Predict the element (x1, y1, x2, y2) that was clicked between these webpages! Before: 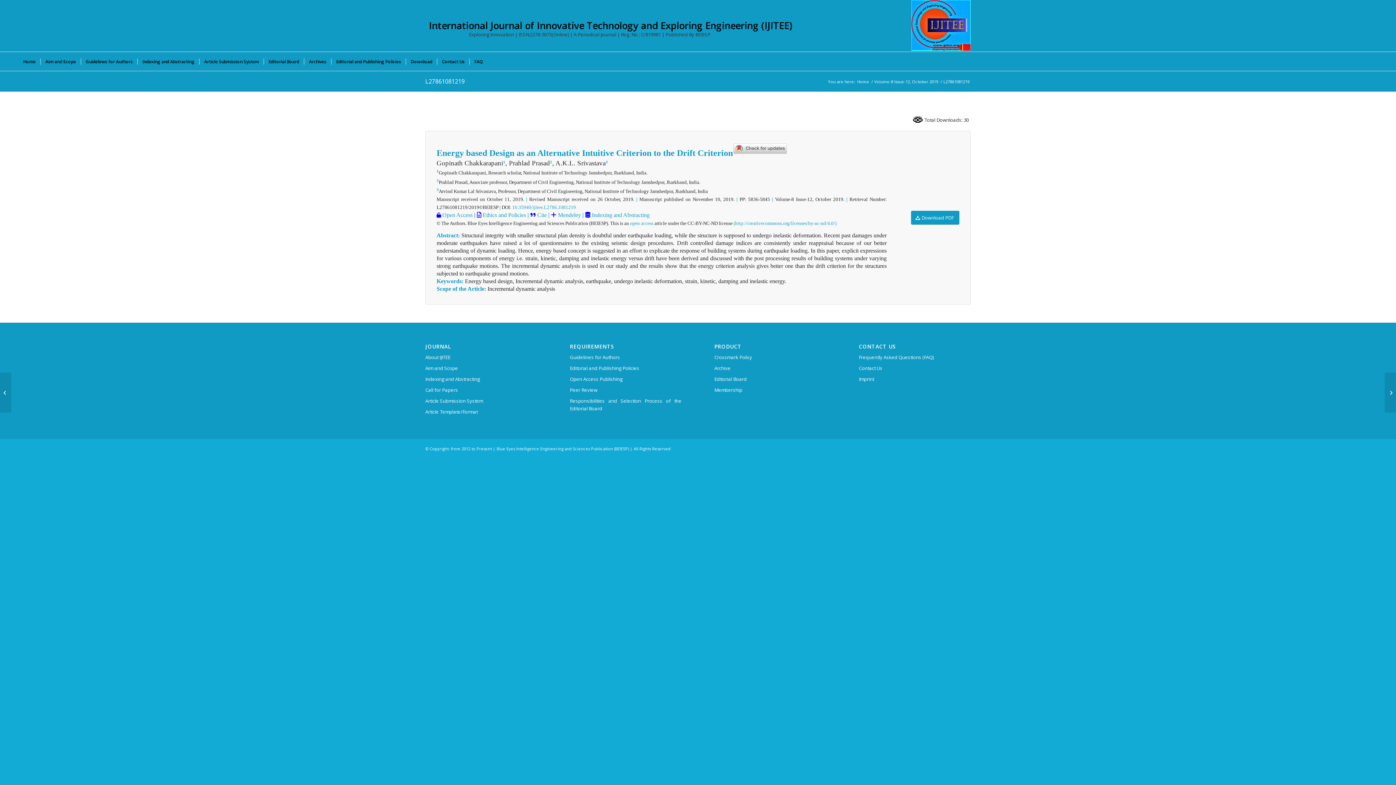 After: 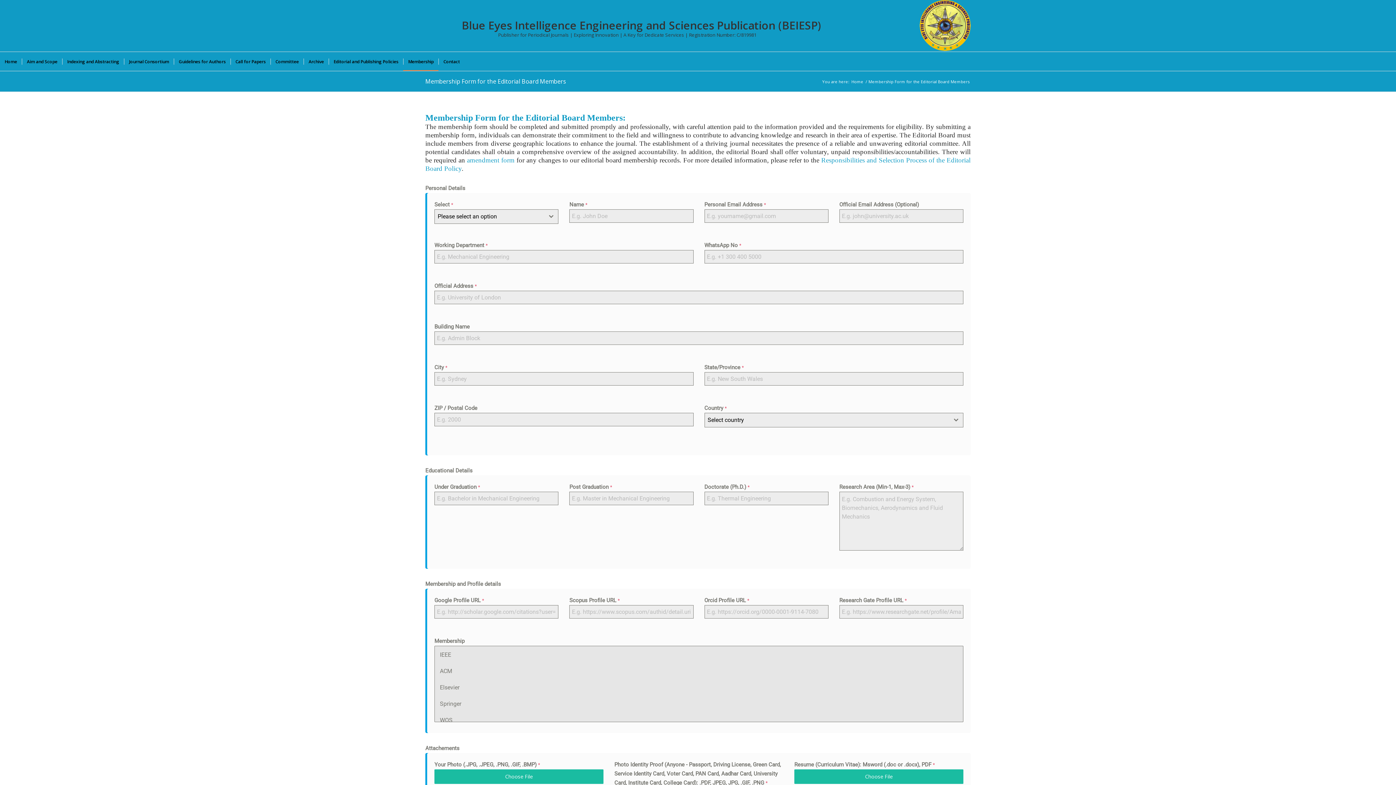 Action: bbox: (714, 385, 826, 395) label: Membership